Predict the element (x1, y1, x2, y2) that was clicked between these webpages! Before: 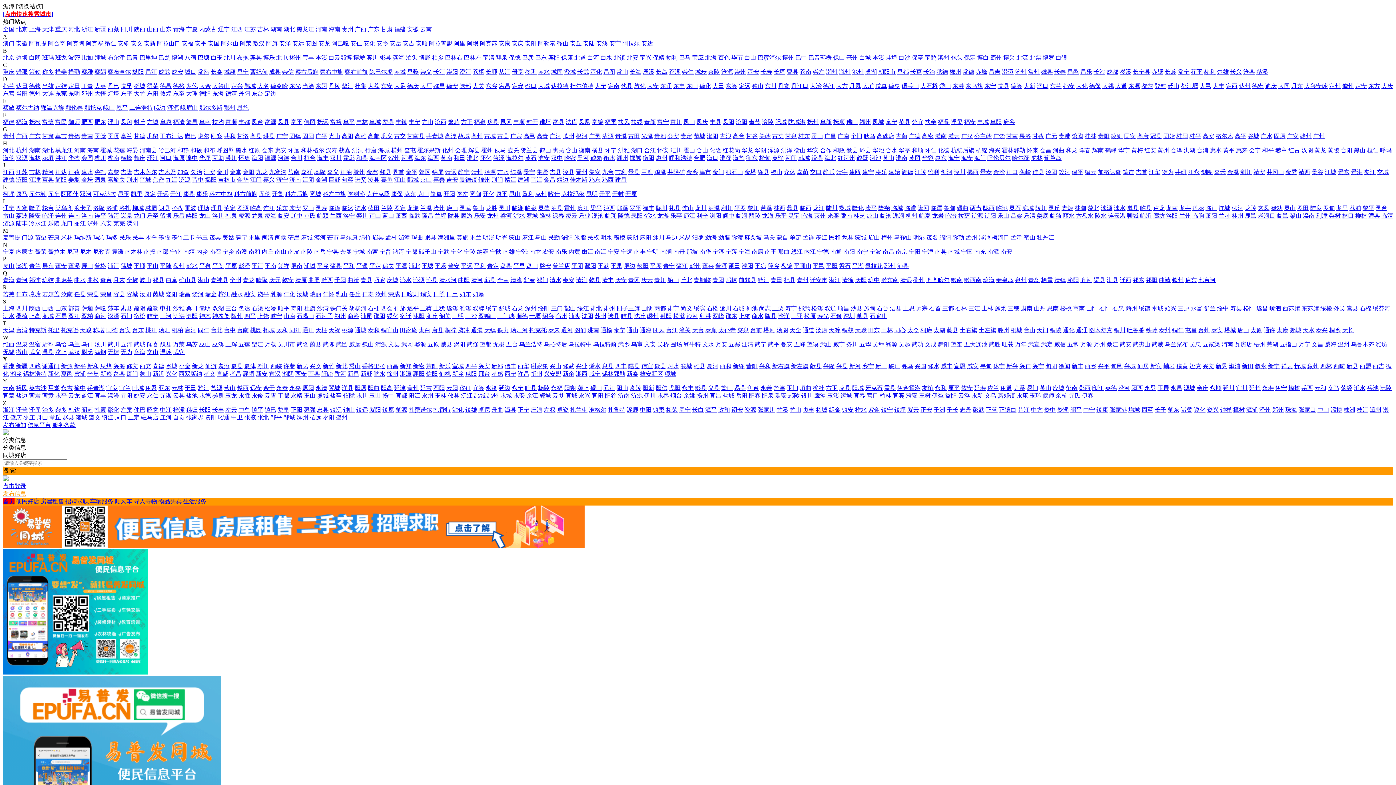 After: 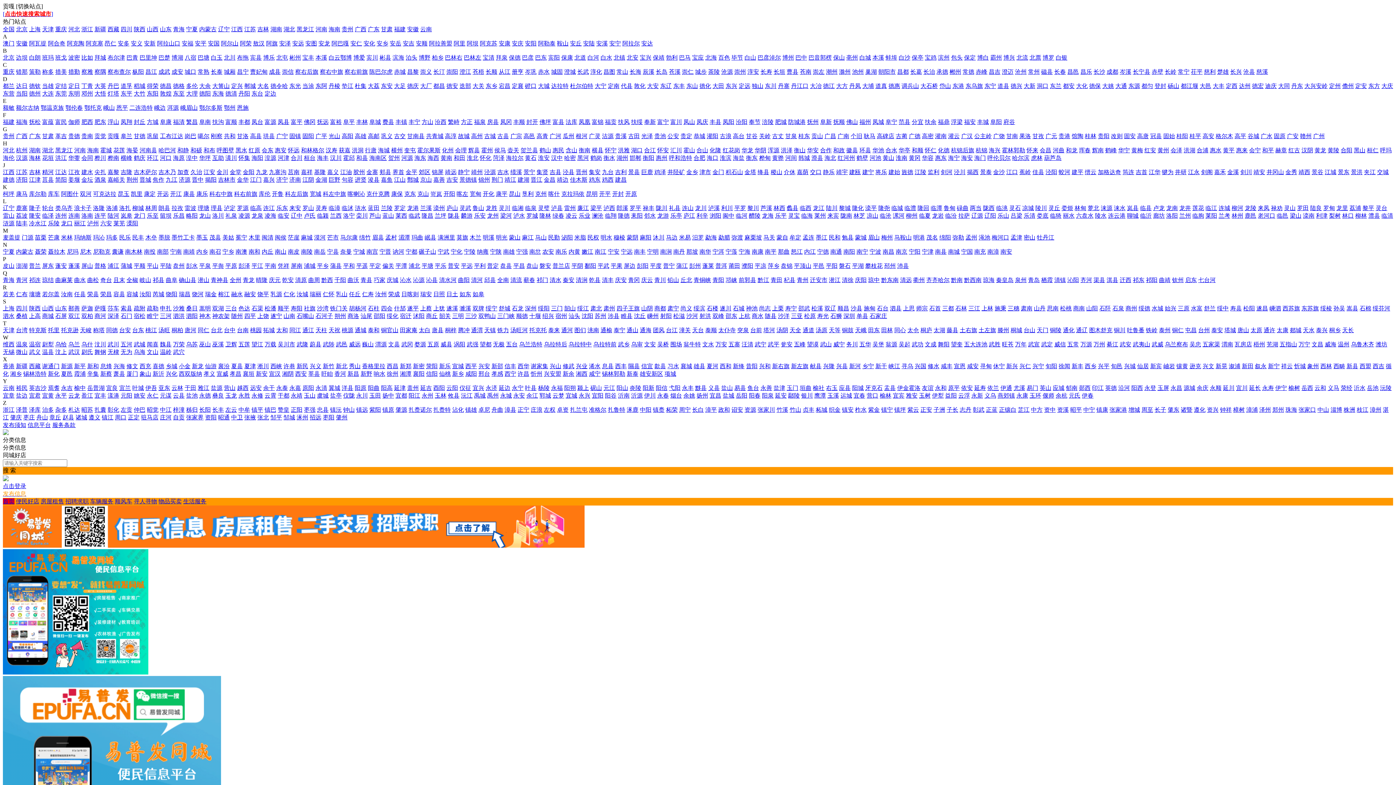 Action: bbox: (107, 133, 119, 139) label: 贡嘎